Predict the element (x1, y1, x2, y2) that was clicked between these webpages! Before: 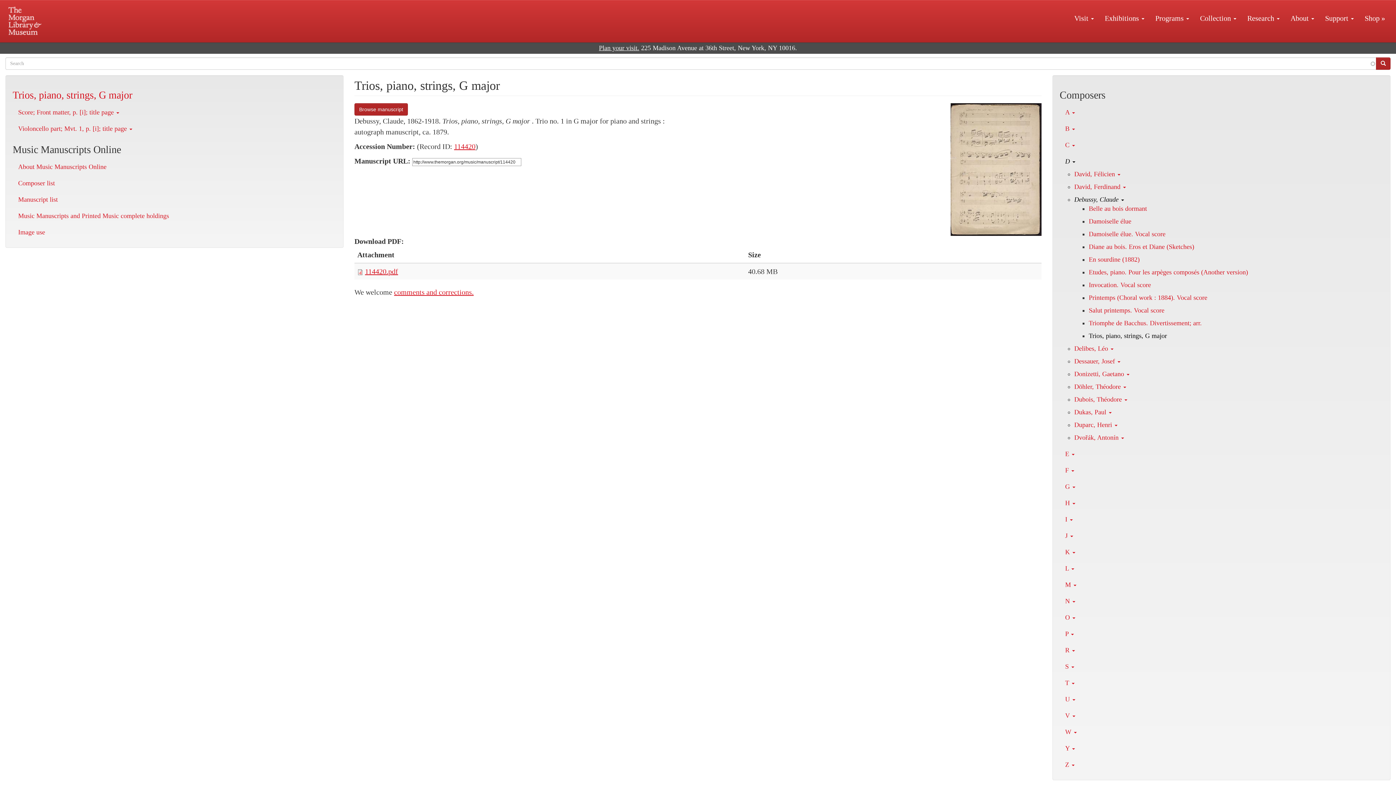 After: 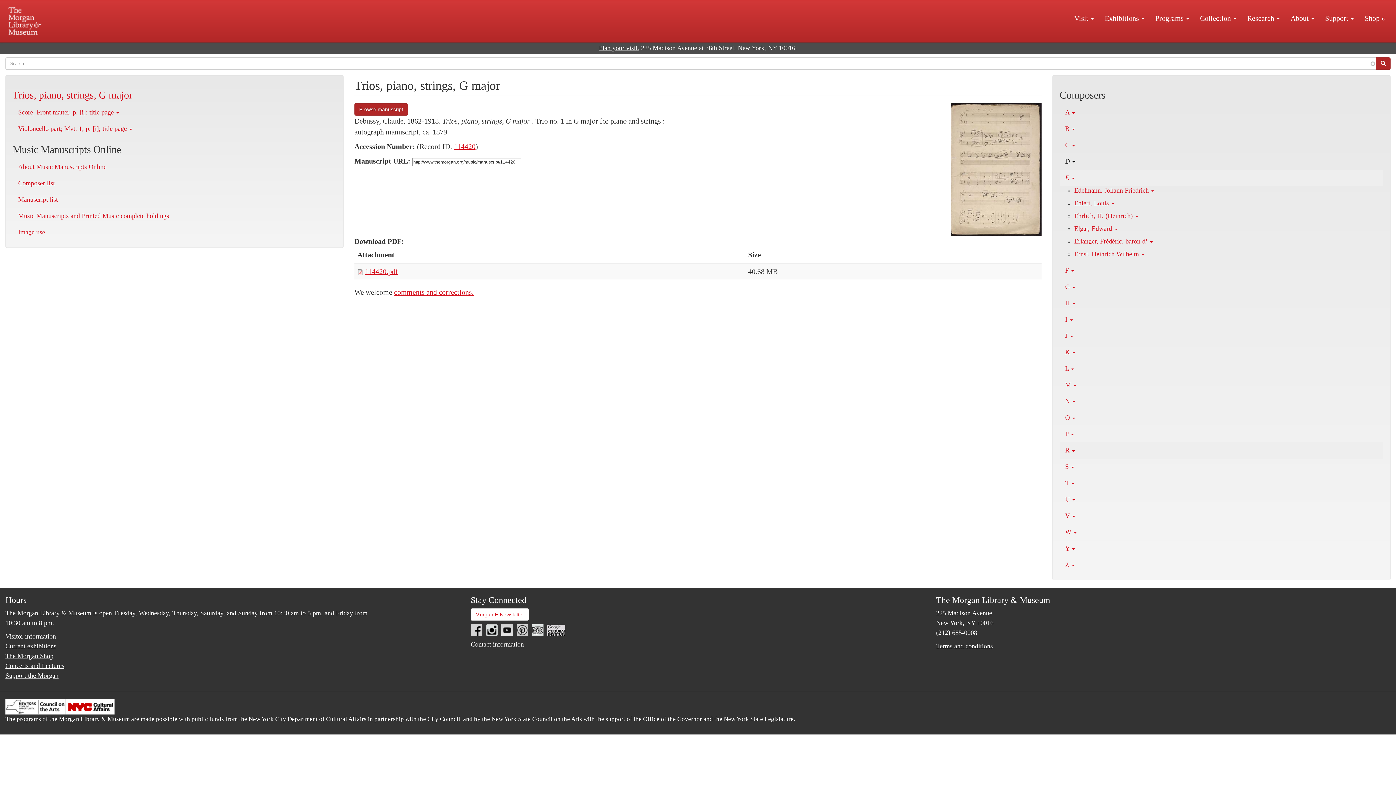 Action: label: E  bbox: (1060, 446, 1383, 462)